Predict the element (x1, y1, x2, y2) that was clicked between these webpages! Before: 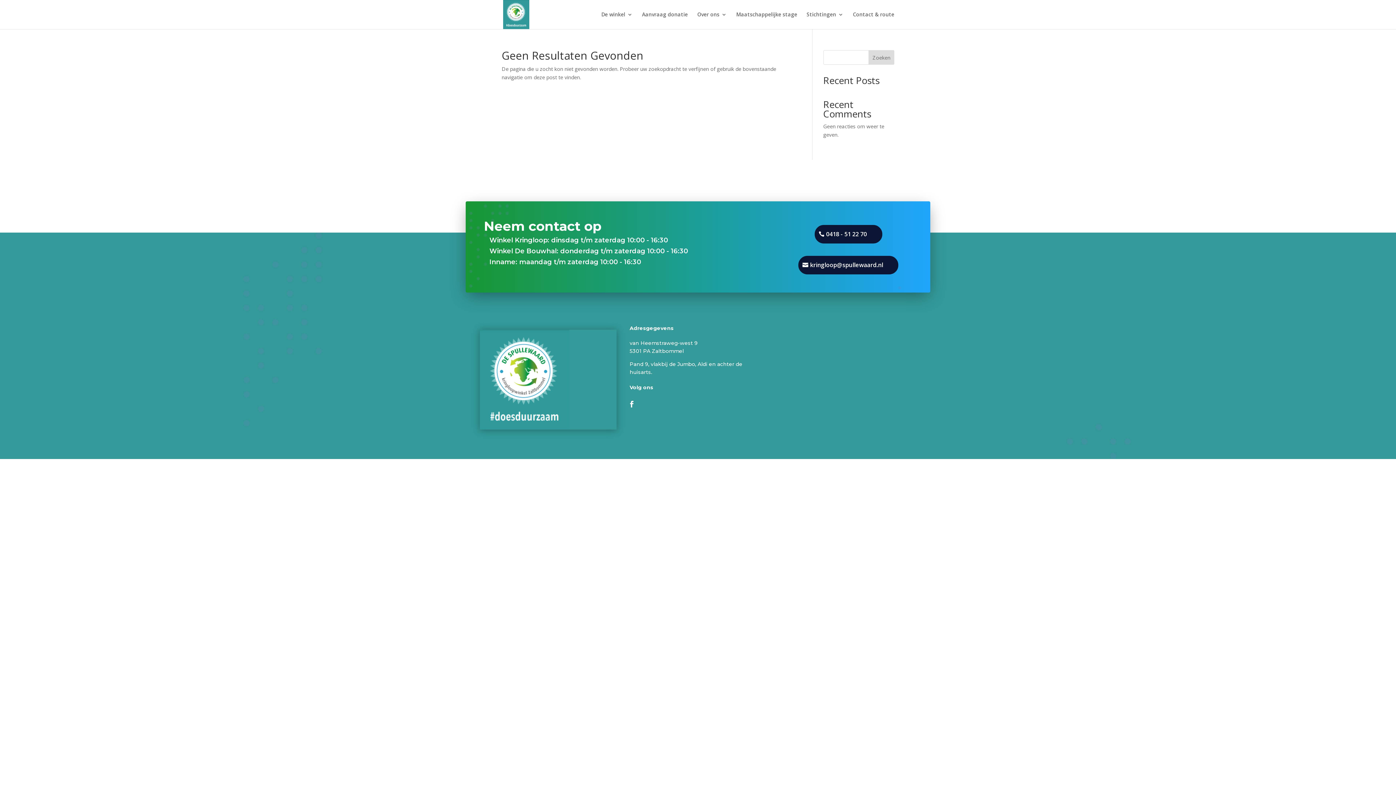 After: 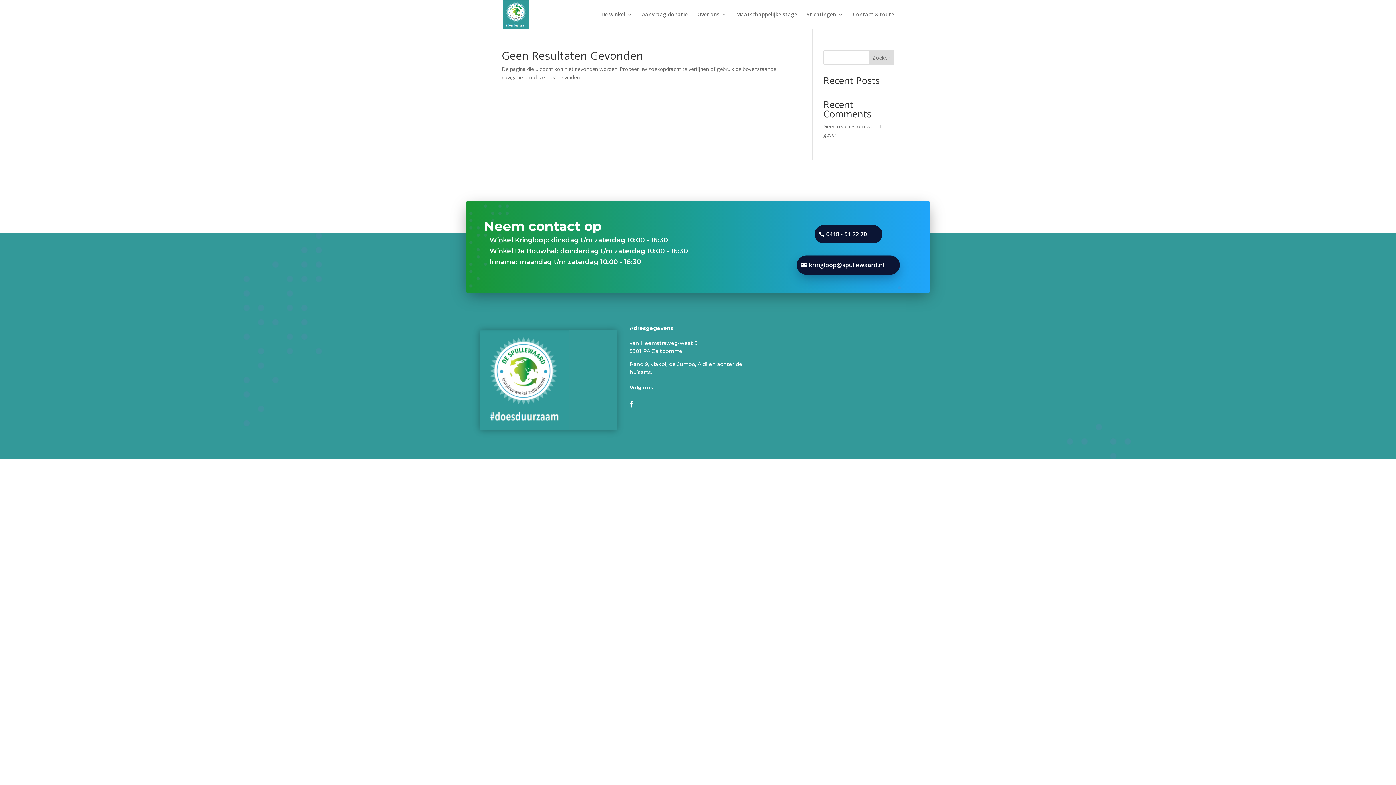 Action: bbox: (798, 255, 898, 274) label: kringloop@spullewaard.nl